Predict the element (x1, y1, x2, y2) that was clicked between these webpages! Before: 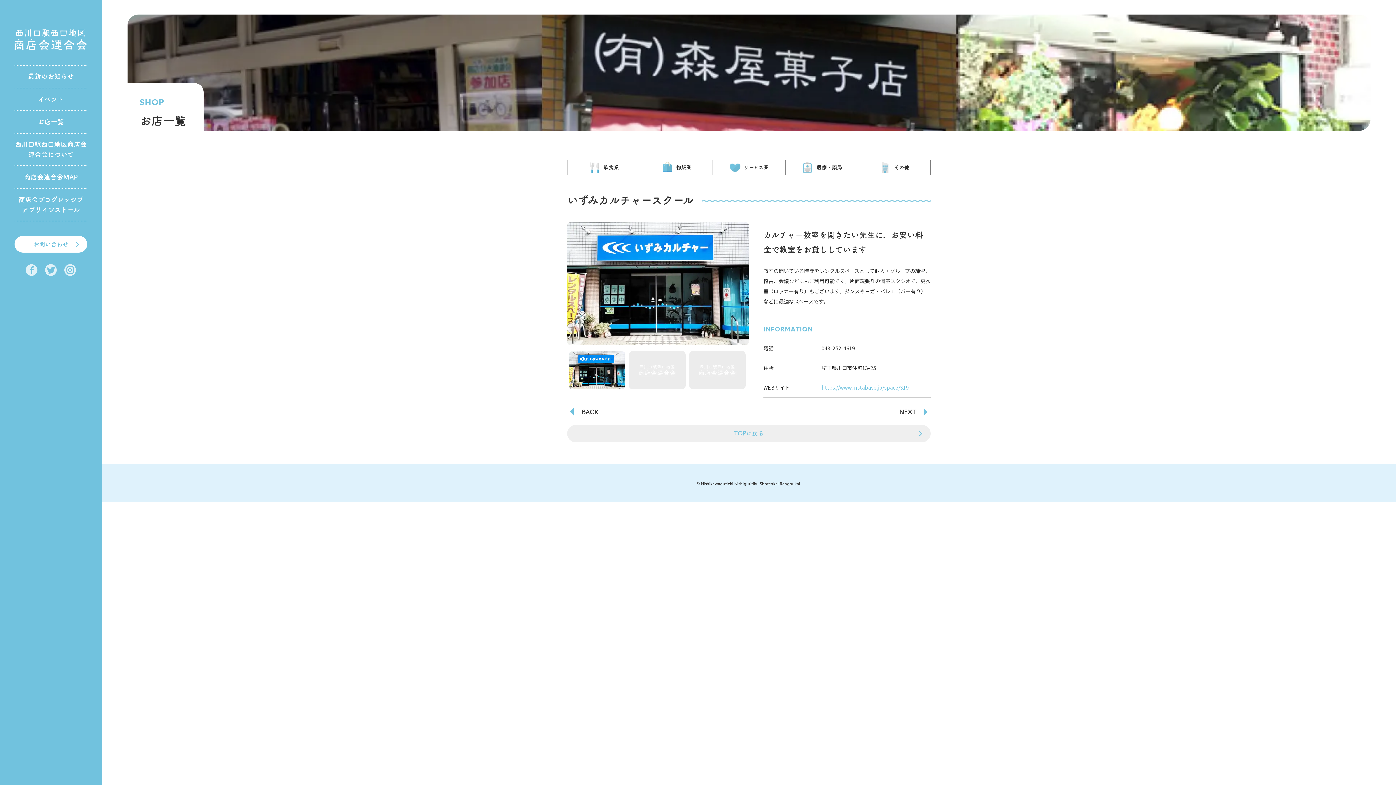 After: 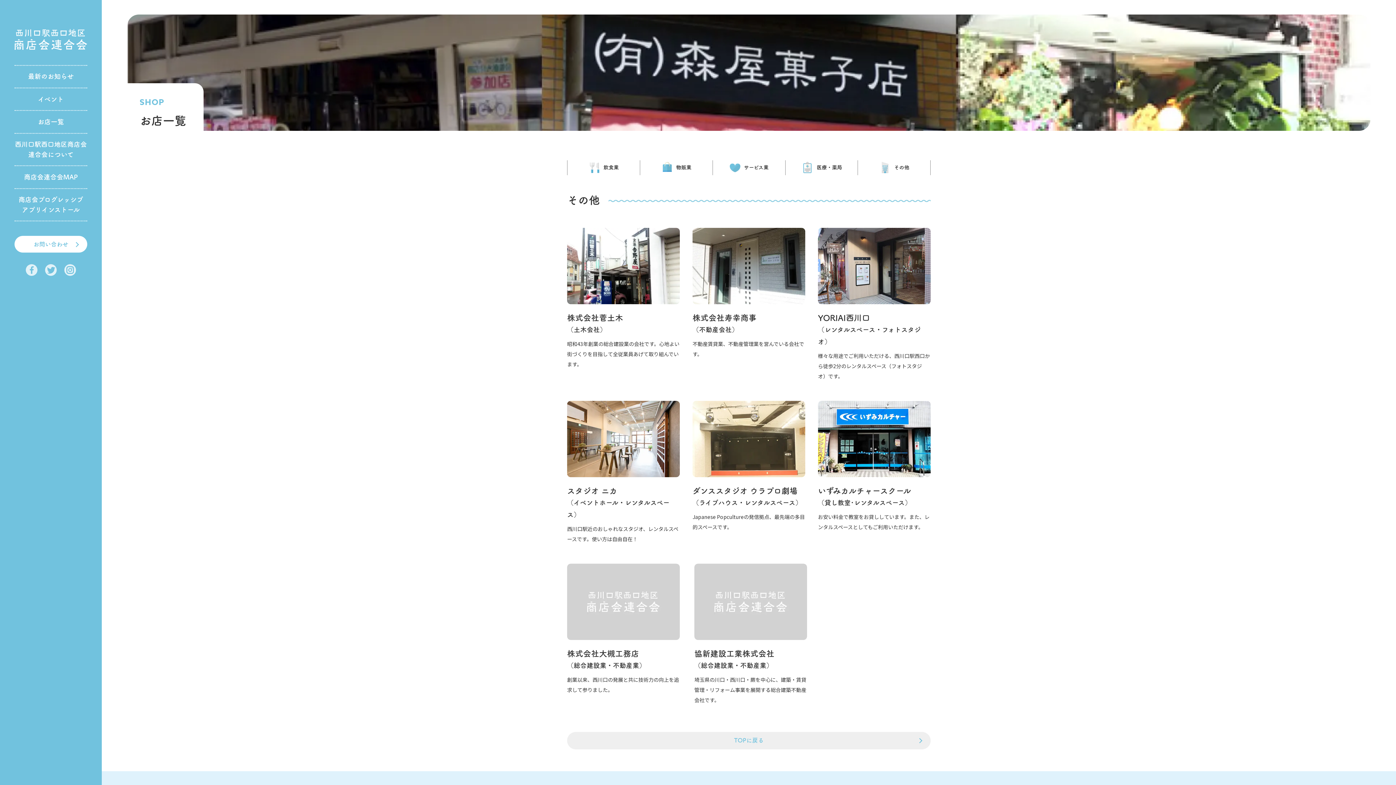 Action: label: その他 bbox: (867, 160, 920, 175)